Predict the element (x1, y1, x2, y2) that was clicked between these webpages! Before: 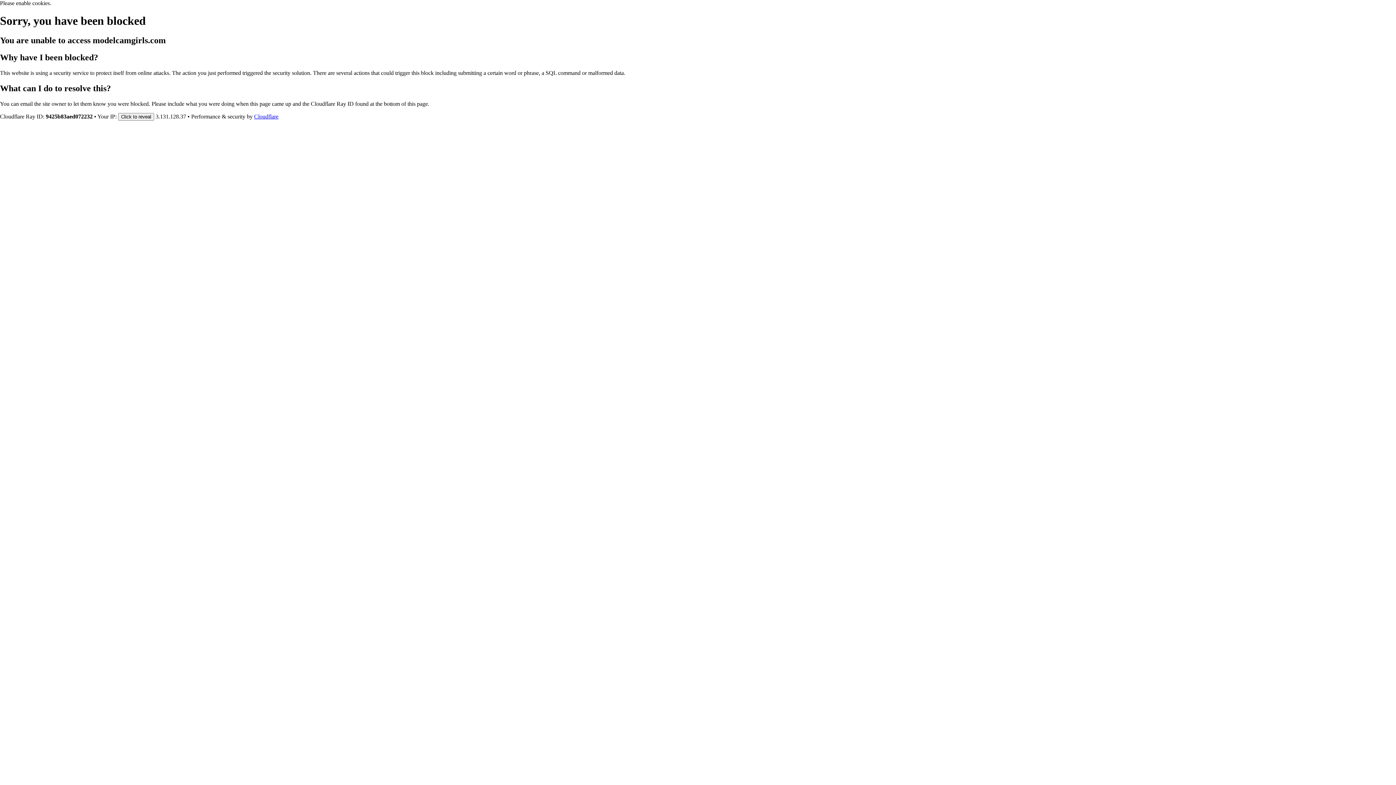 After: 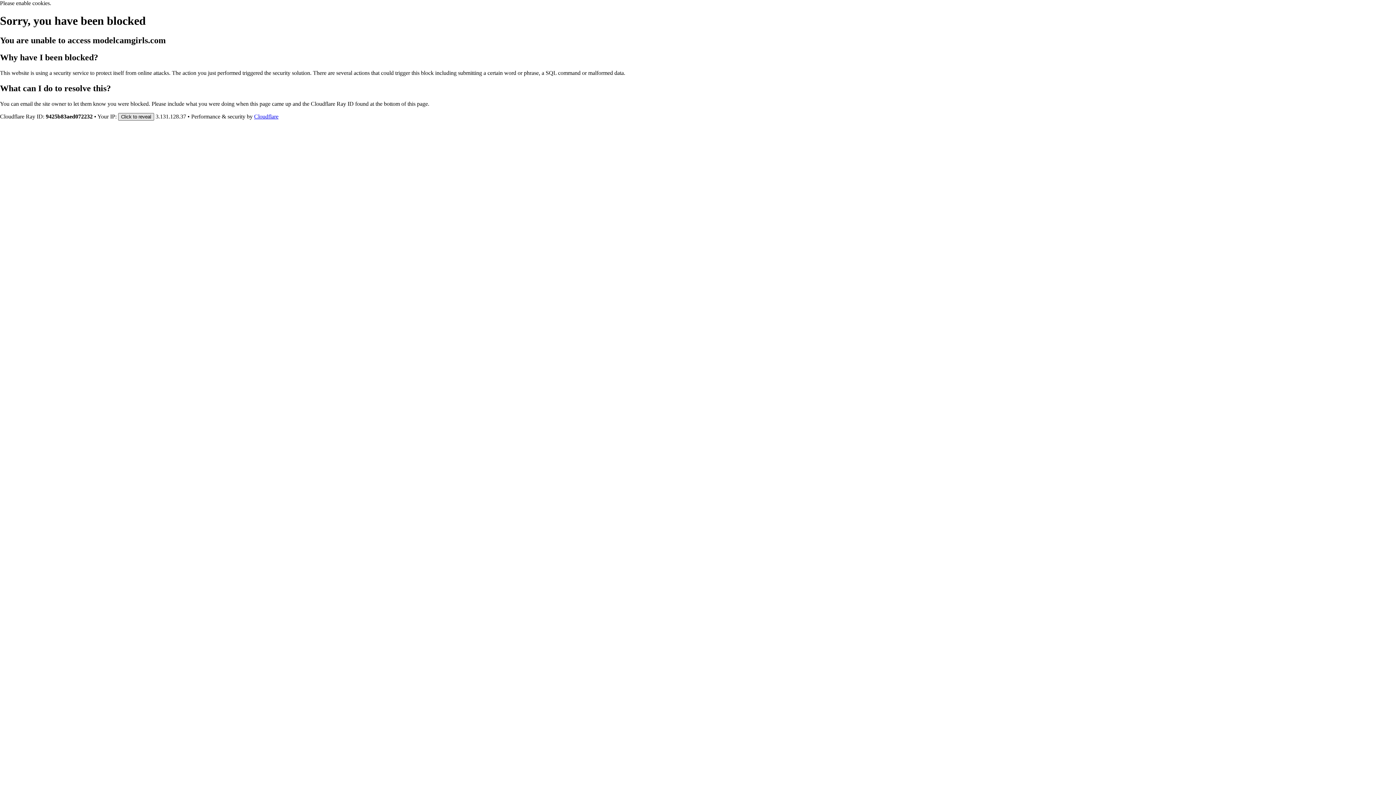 Action: label: Click to reveal bbox: (118, 112, 154, 120)